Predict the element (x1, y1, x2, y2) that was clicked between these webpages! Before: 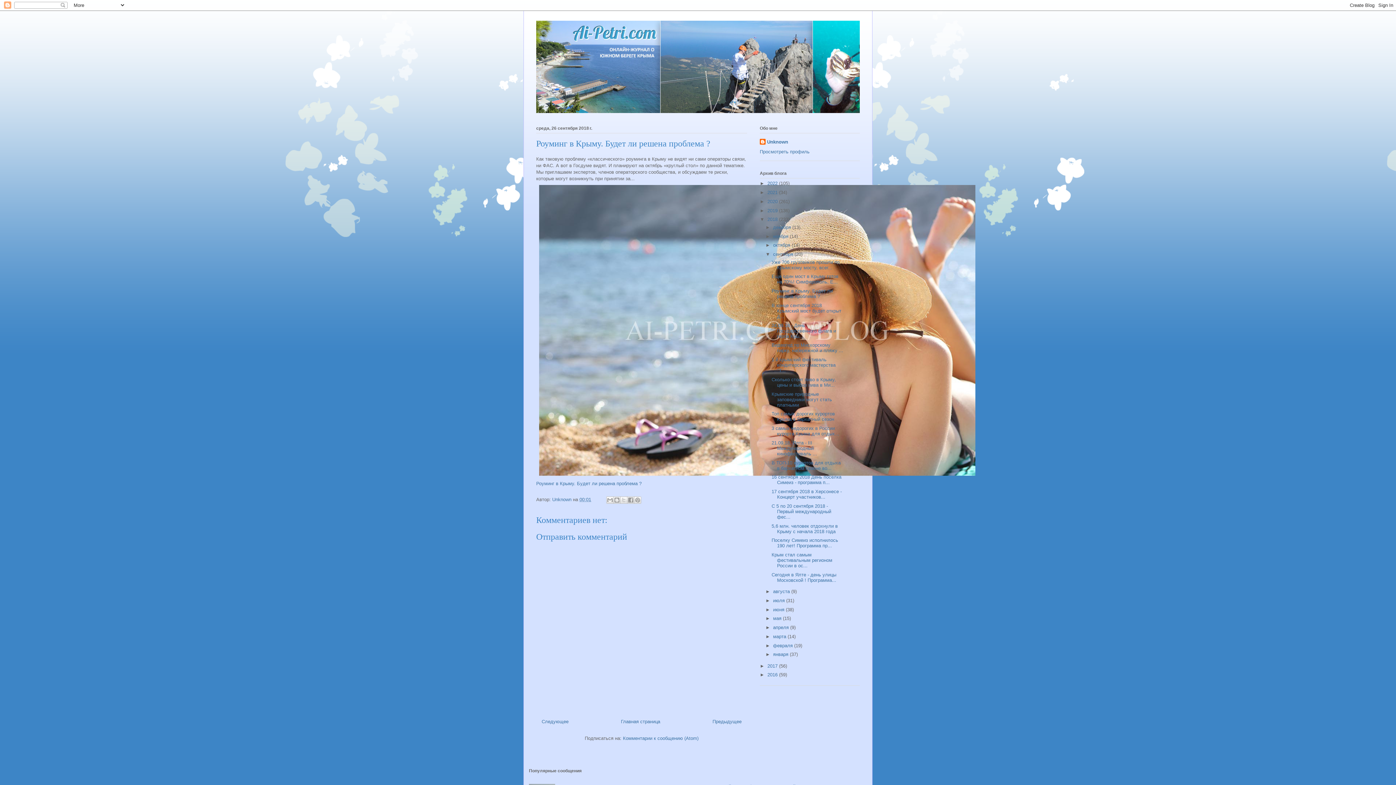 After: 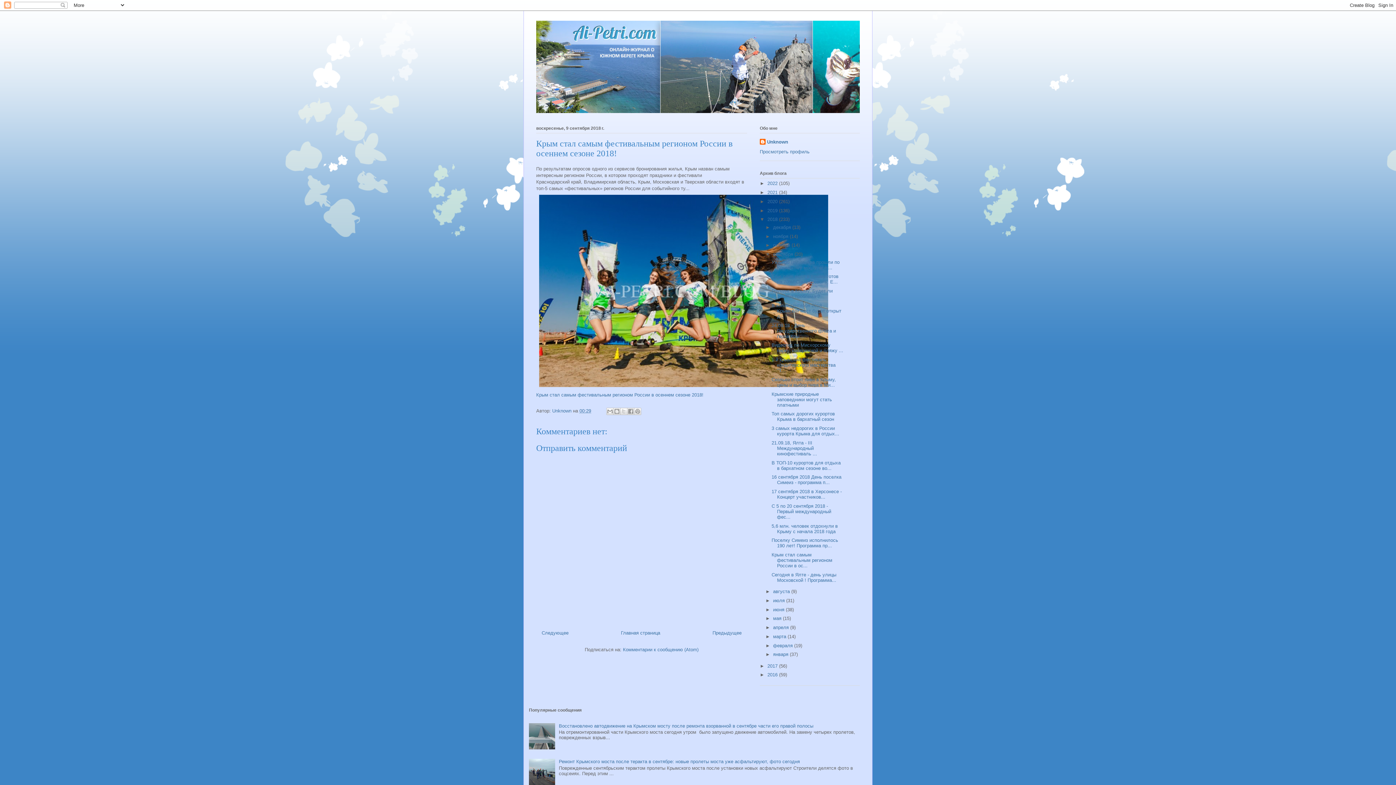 Action: label: Крым стал самым фестивальным регионом России в ос... bbox: (771, 552, 832, 568)